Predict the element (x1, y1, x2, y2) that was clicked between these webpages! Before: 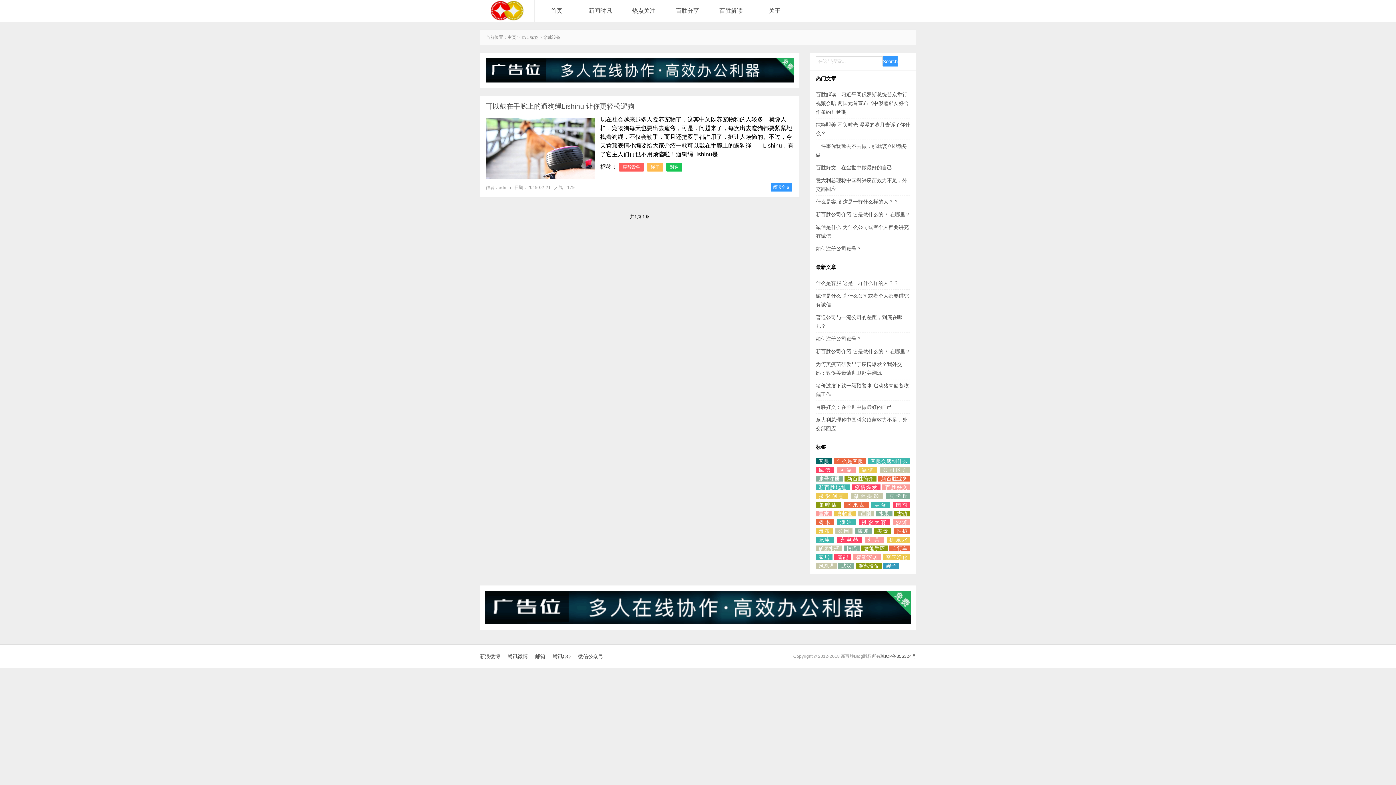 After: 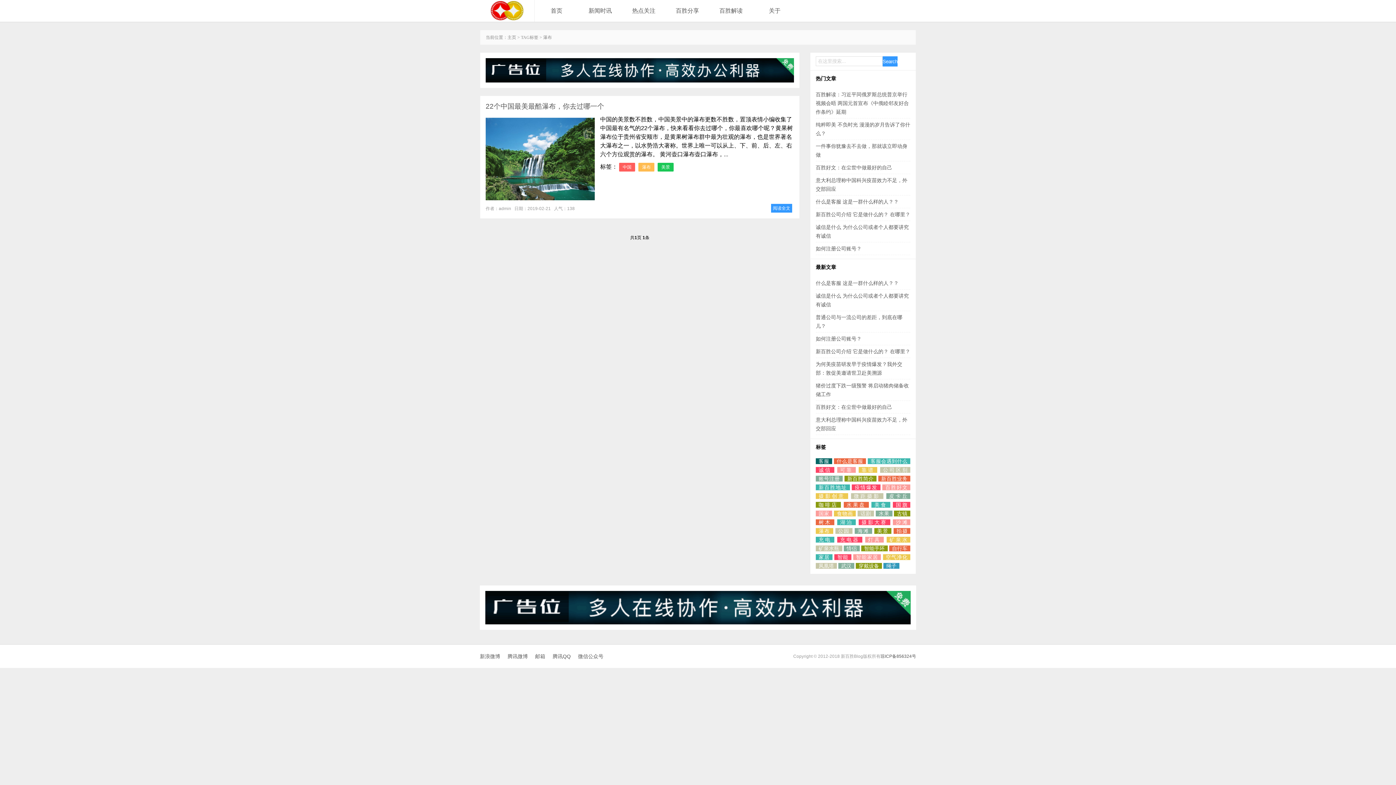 Action: bbox: (816, 528, 833, 534) label: 瀑布